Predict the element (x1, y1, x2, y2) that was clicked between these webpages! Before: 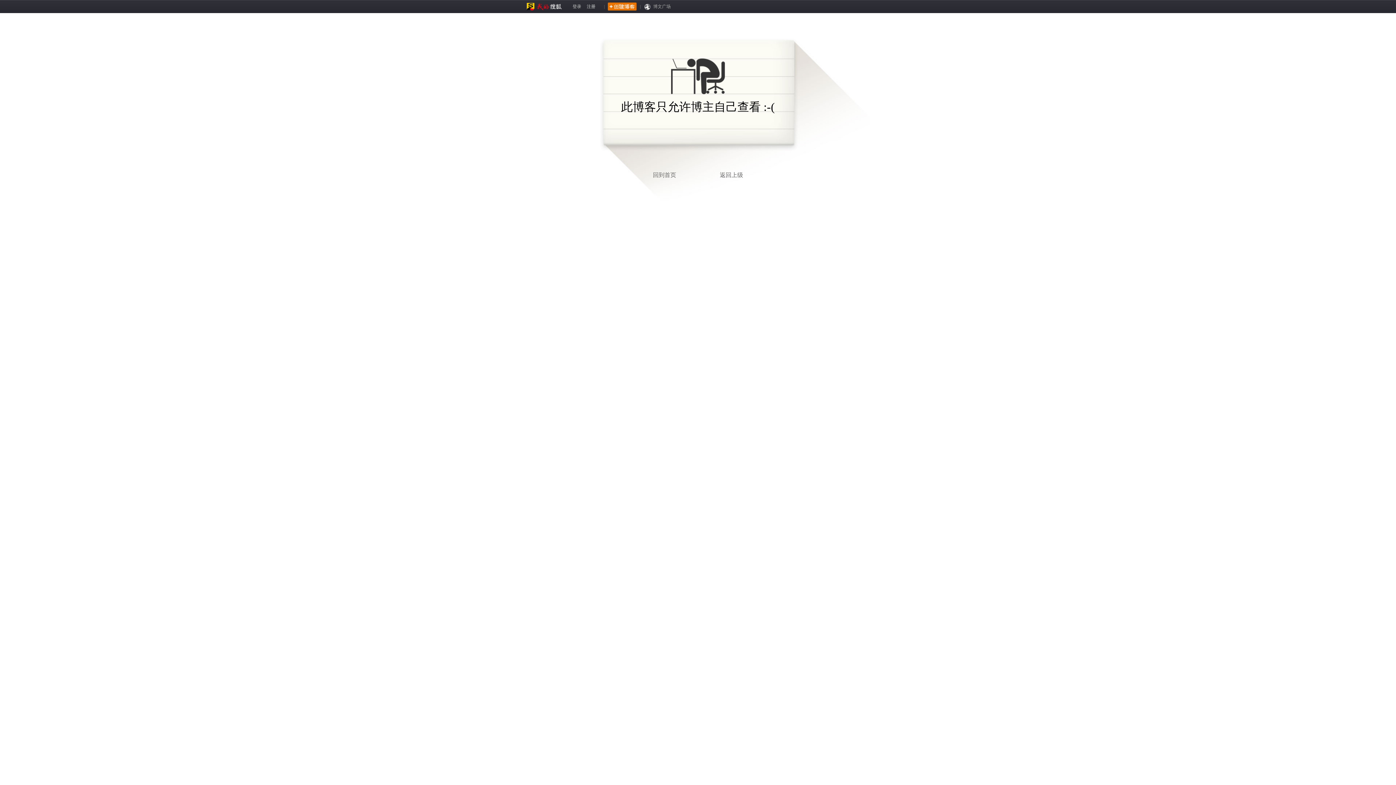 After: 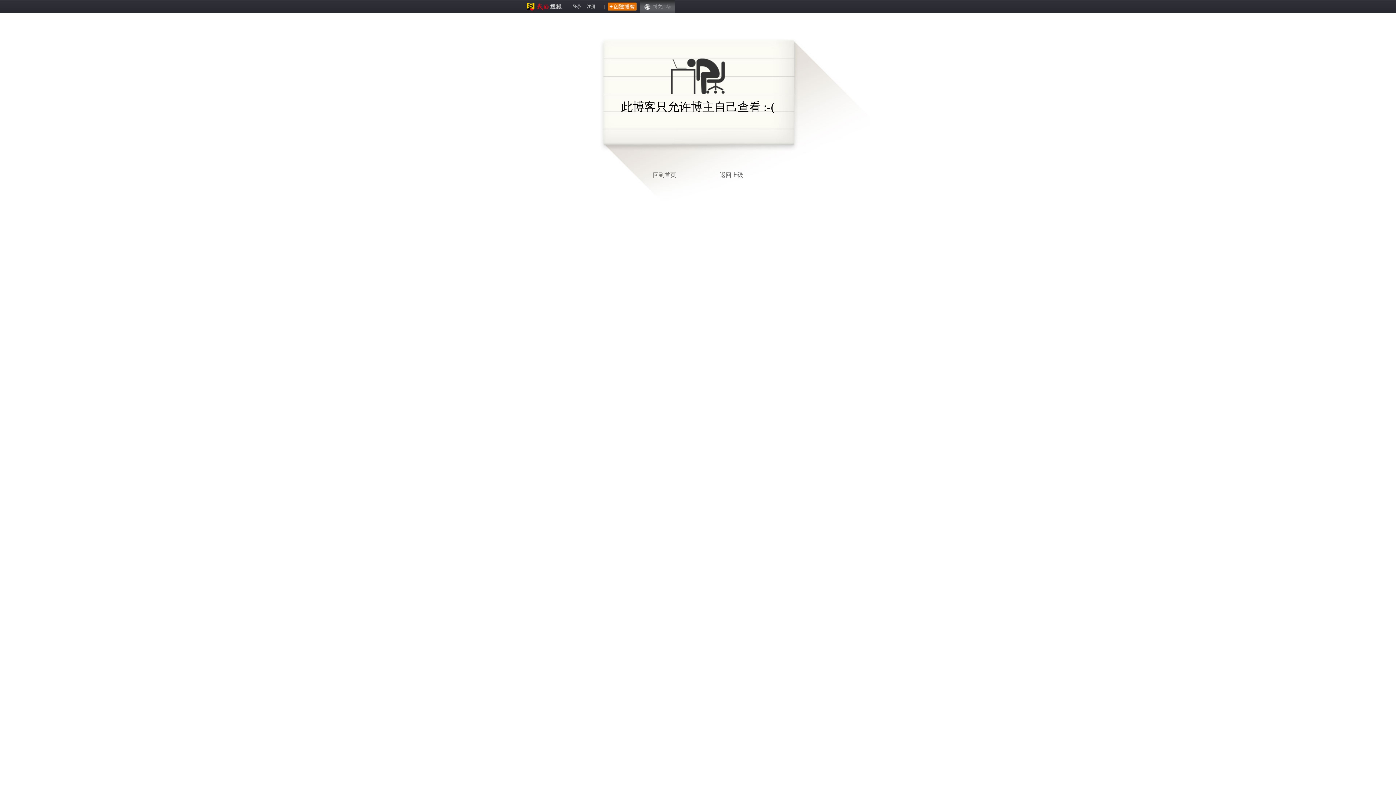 Action: bbox: (640, 0, 674, 13) label: 博文广场